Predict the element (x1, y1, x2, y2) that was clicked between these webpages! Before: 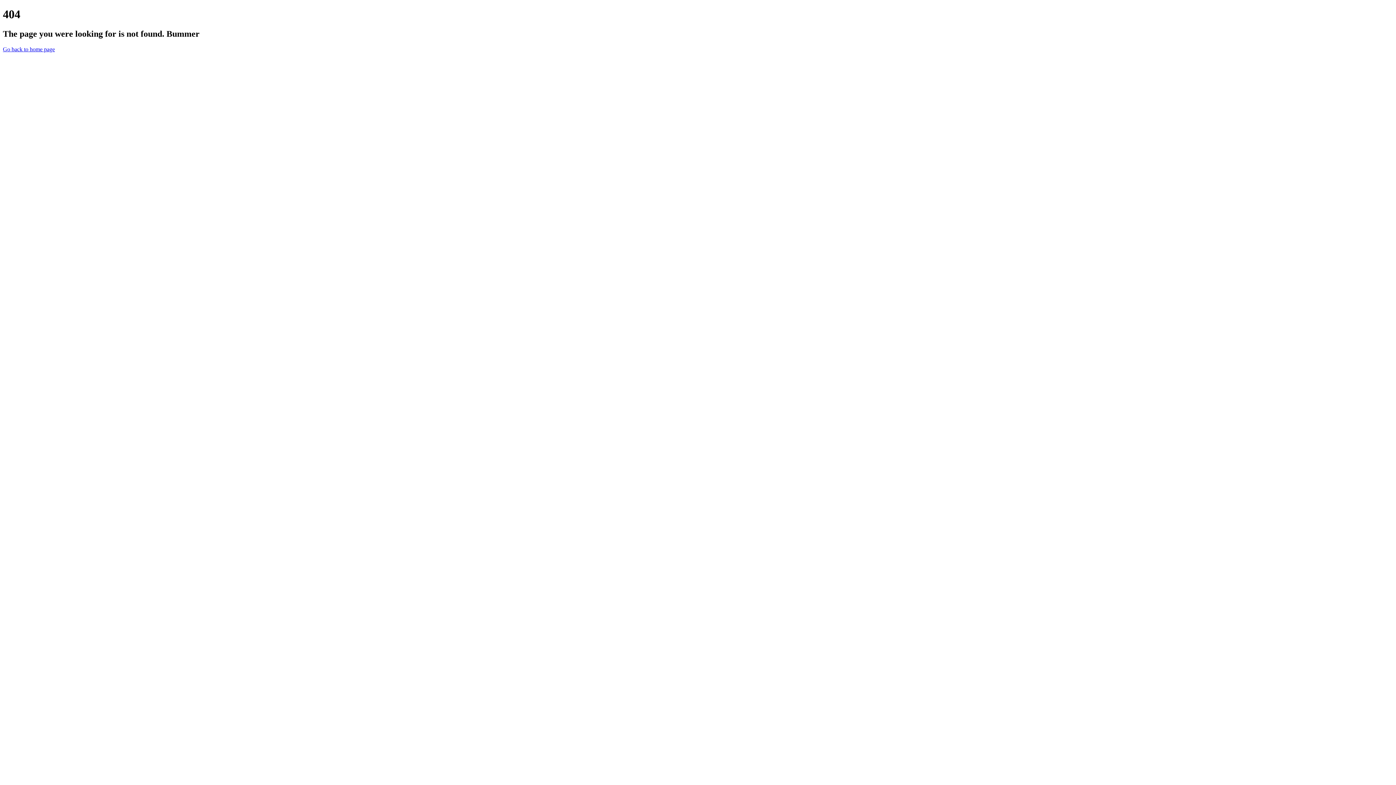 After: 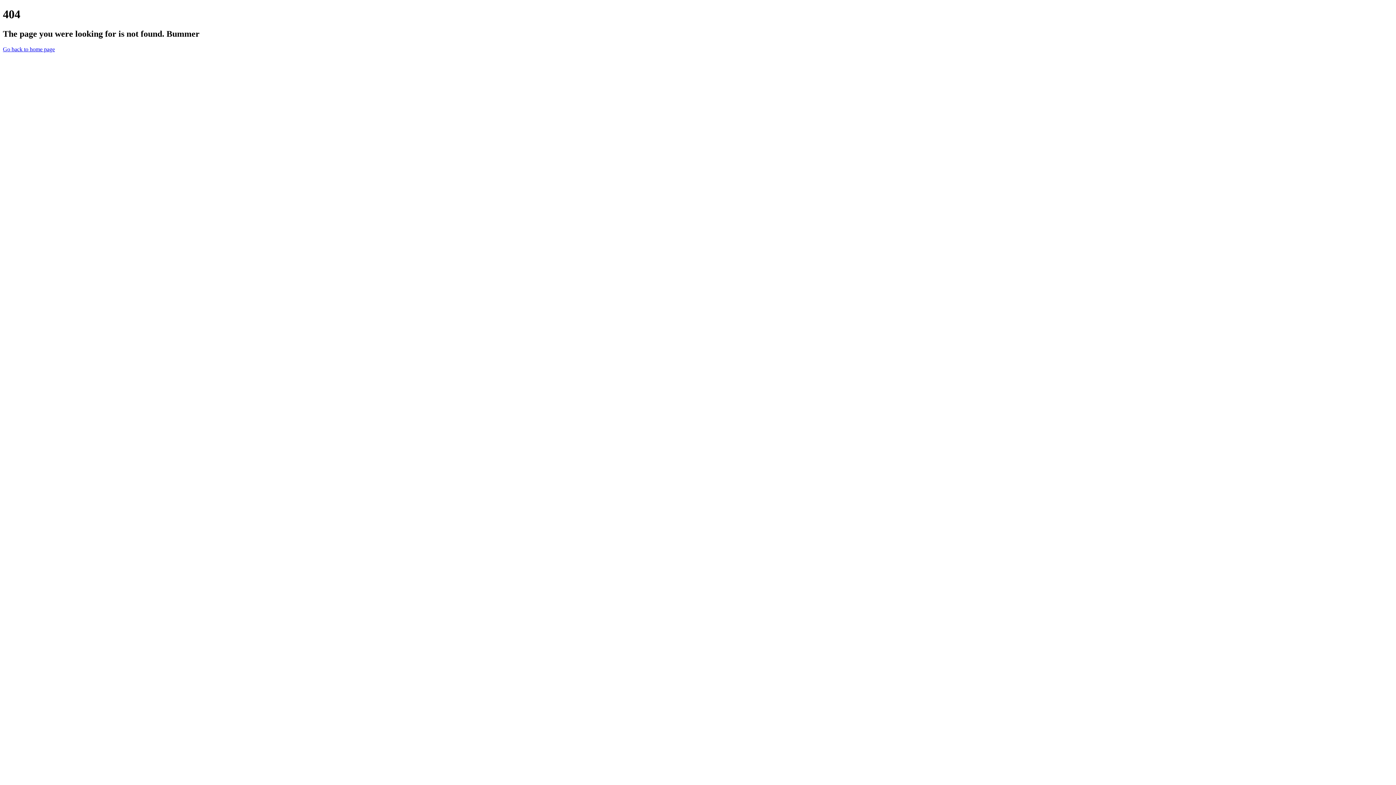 Action: label: Go back to home page bbox: (2, 46, 54, 52)